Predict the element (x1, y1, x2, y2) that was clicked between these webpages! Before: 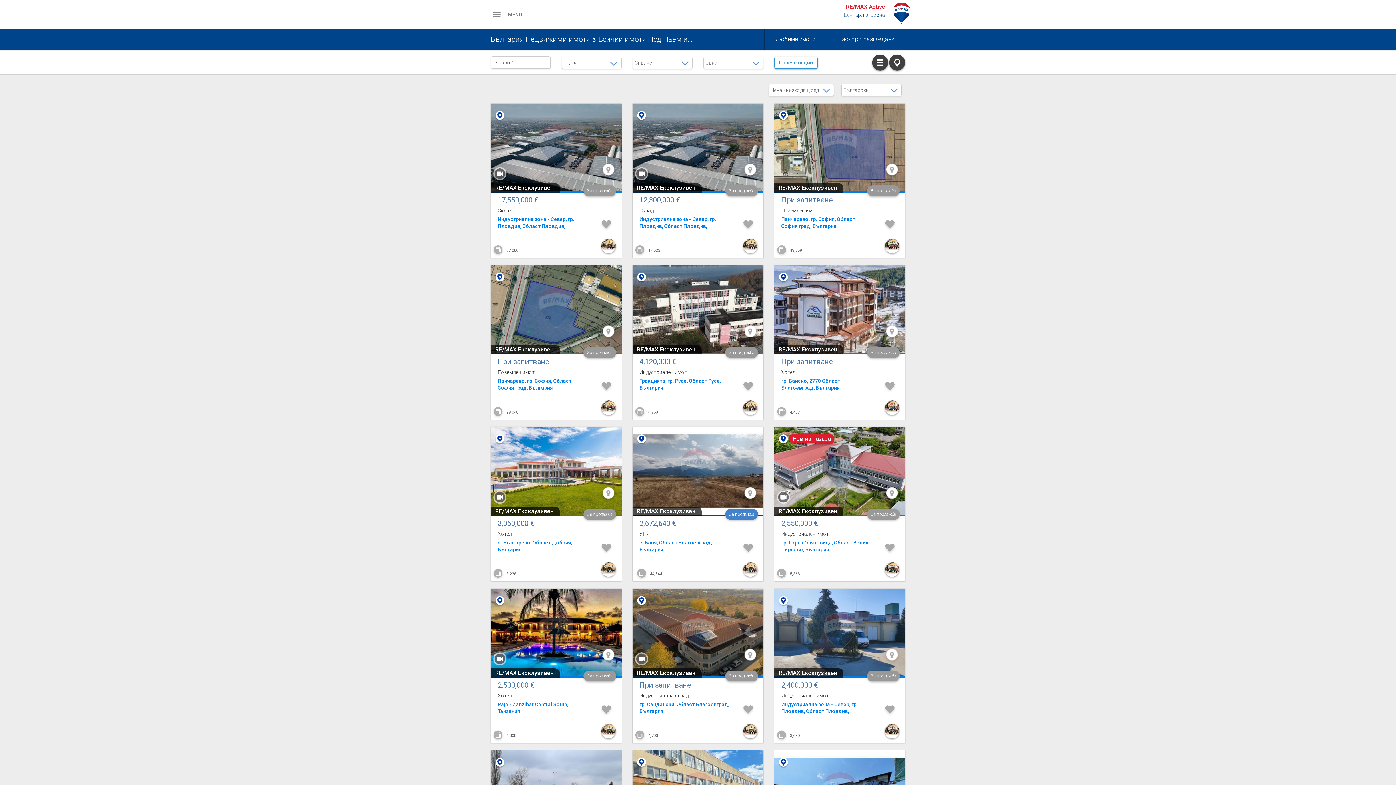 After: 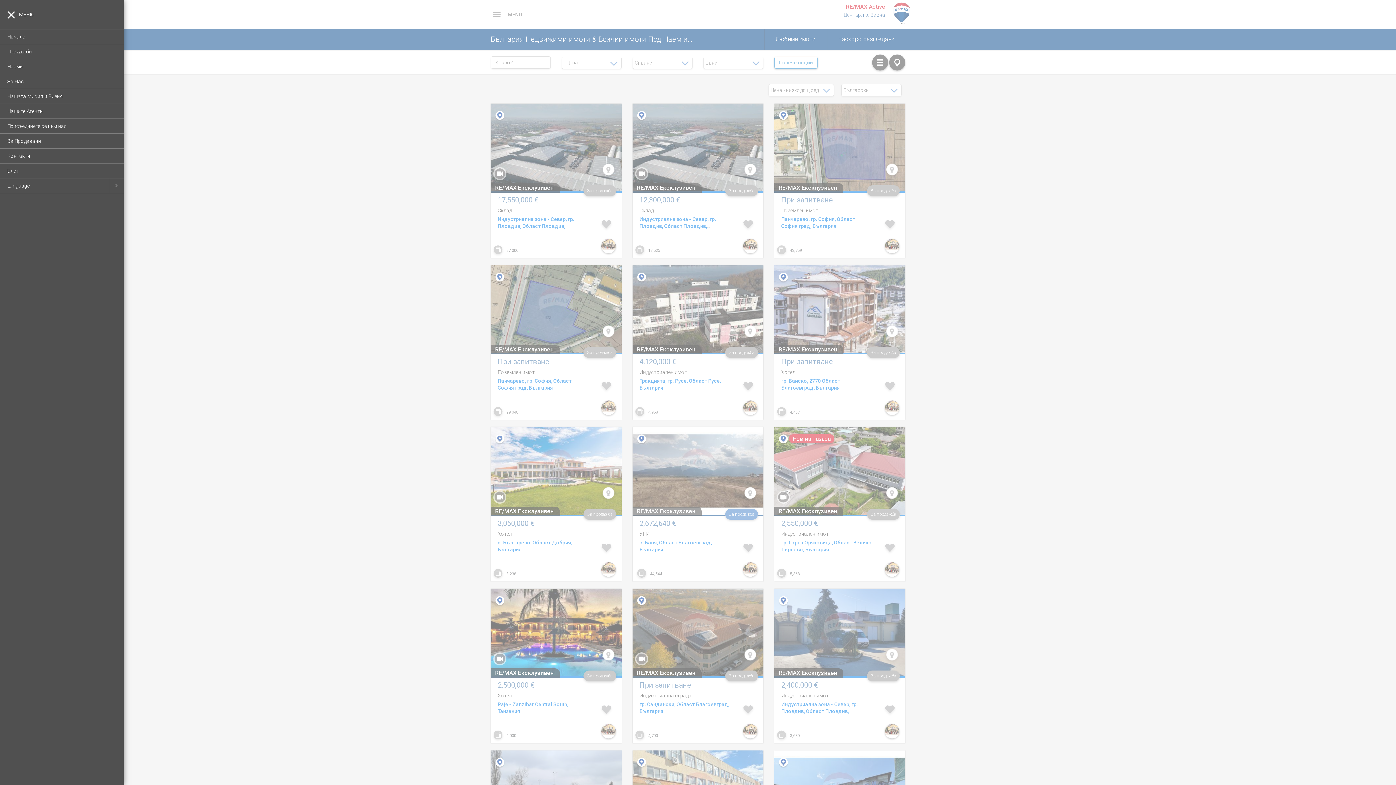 Action: bbox: (485, 0, 508, 29)